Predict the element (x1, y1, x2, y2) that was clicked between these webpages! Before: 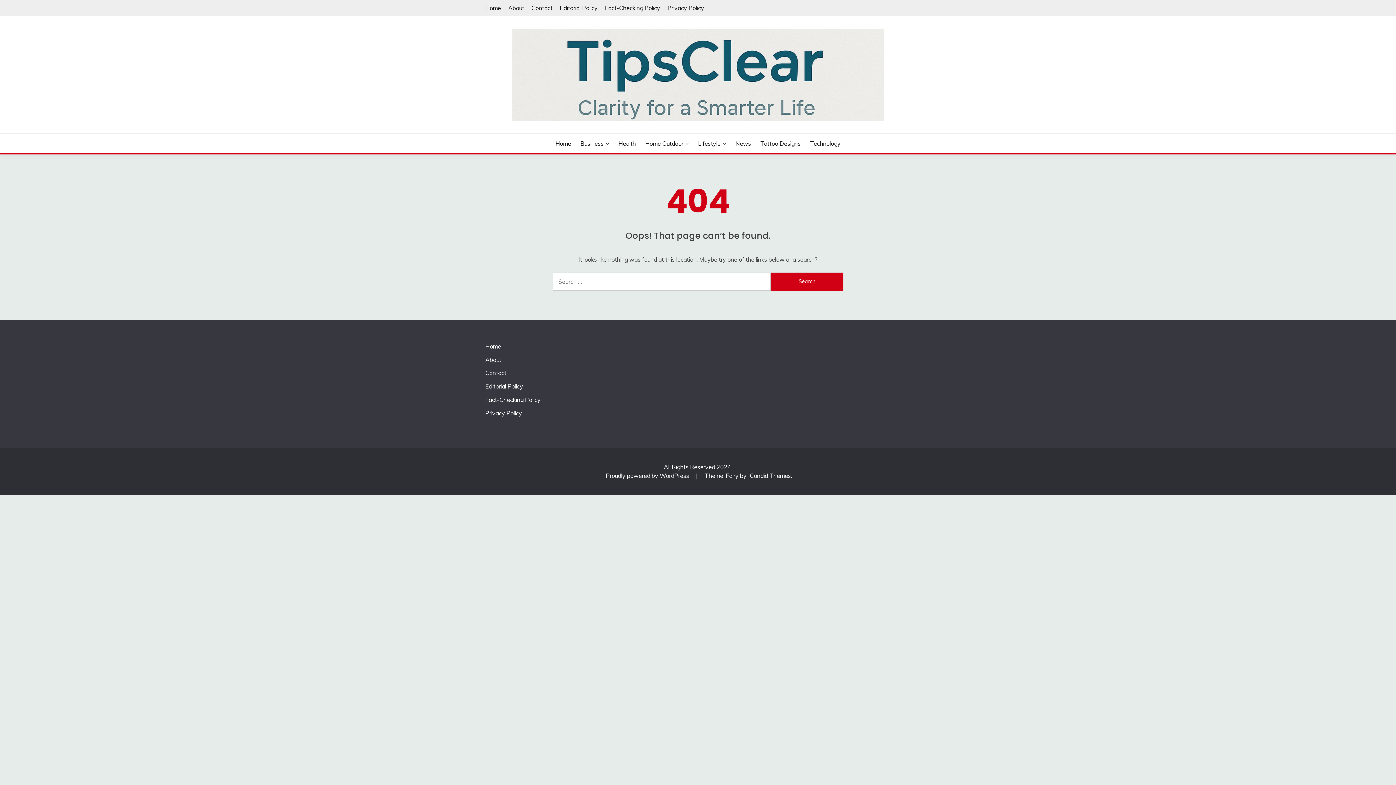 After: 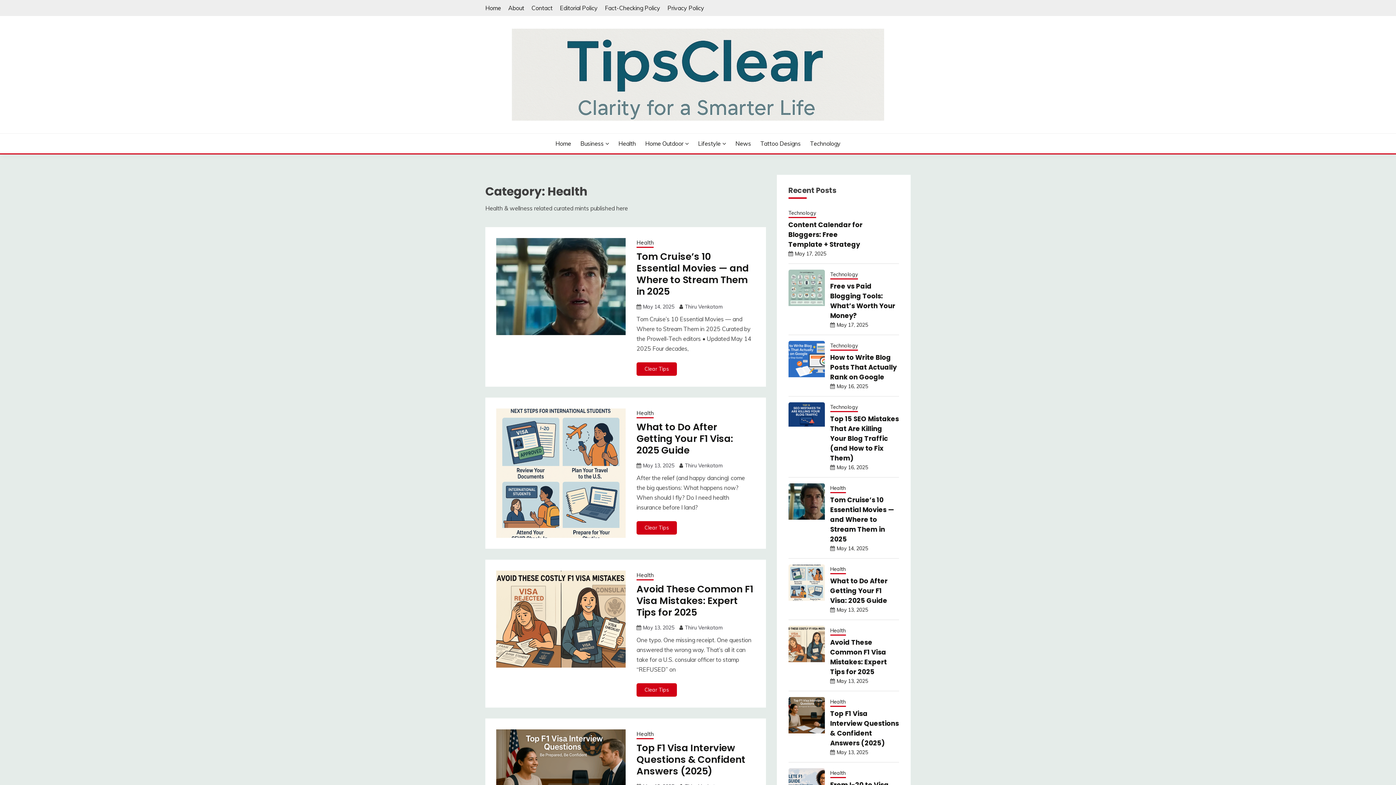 Action: label: Health bbox: (618, 139, 636, 148)